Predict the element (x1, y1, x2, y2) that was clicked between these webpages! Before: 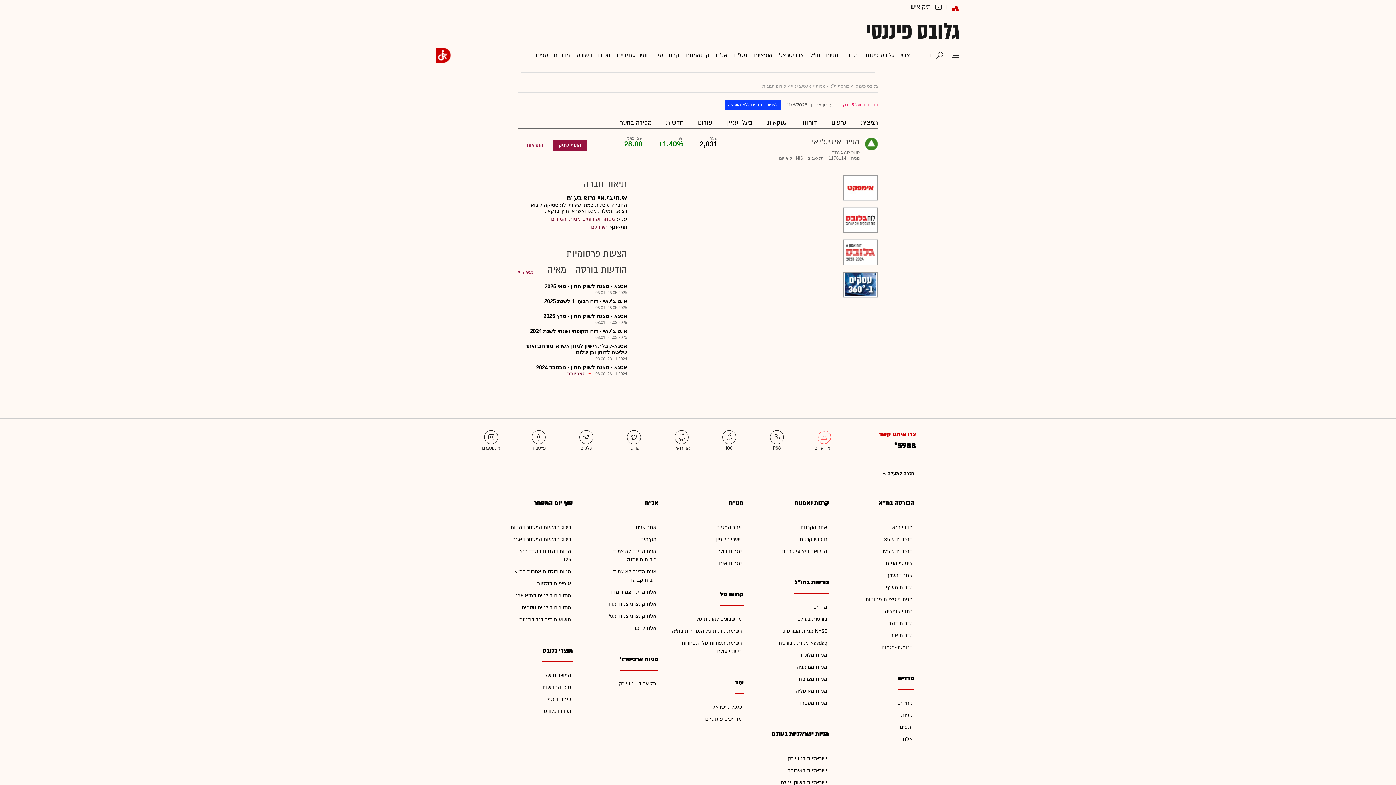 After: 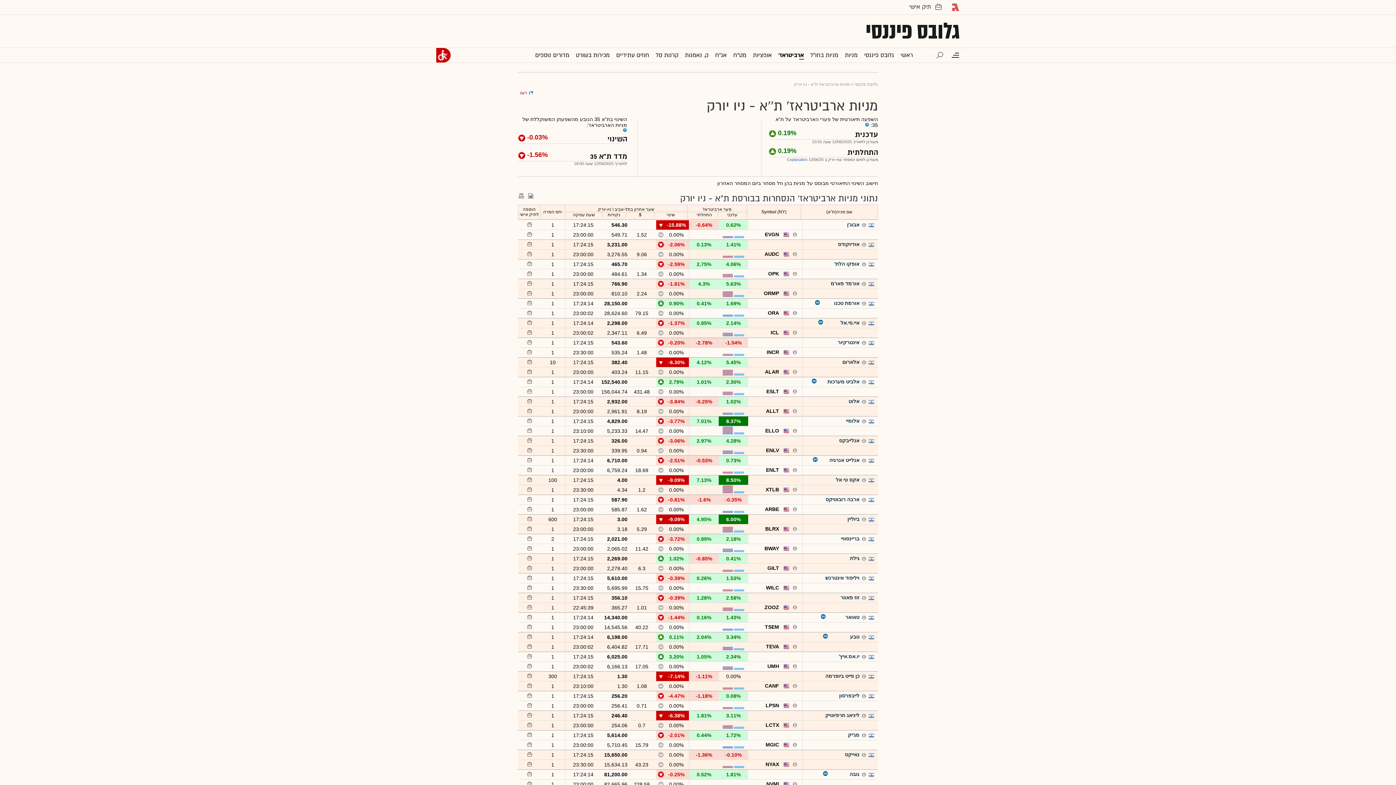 Action: bbox: (618, 680, 656, 687) label: תל אביב - ניו יורק